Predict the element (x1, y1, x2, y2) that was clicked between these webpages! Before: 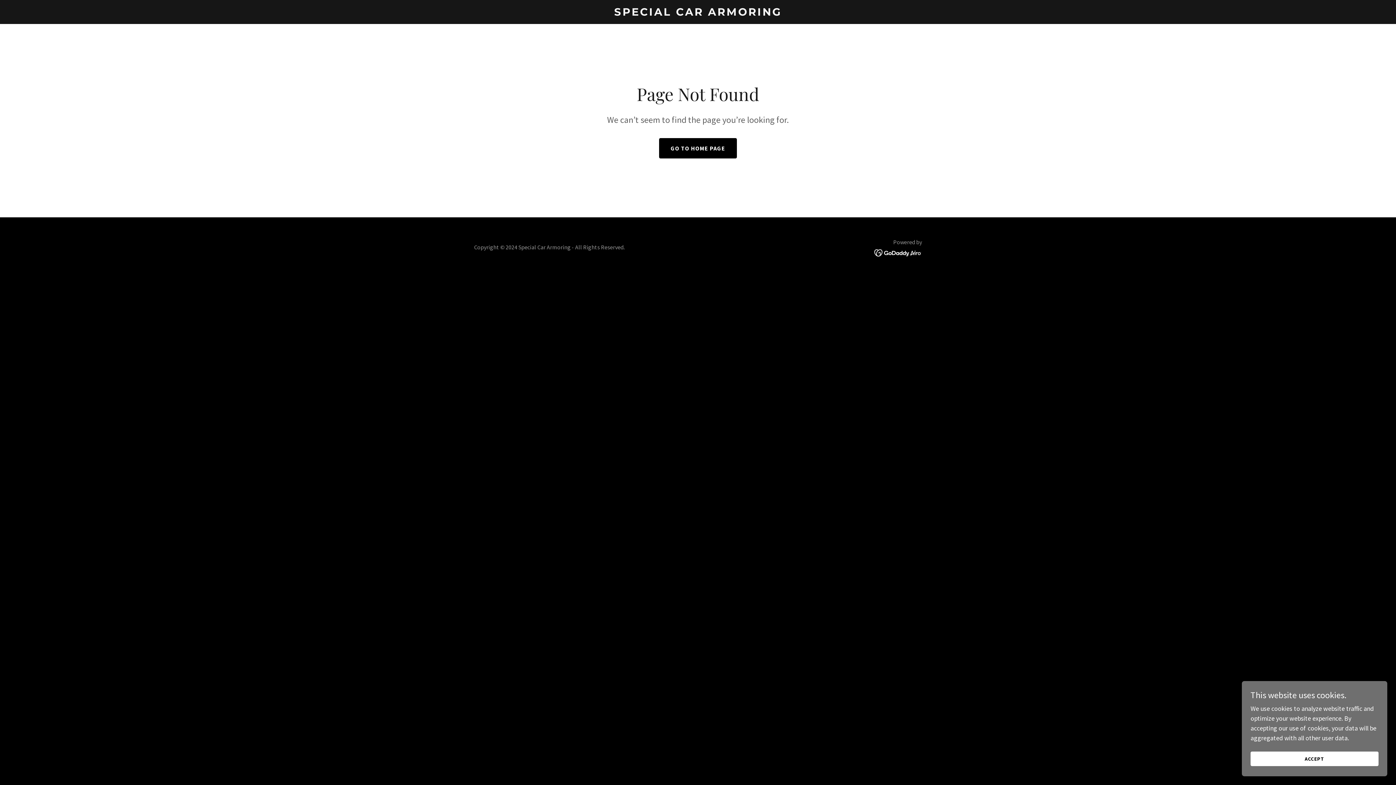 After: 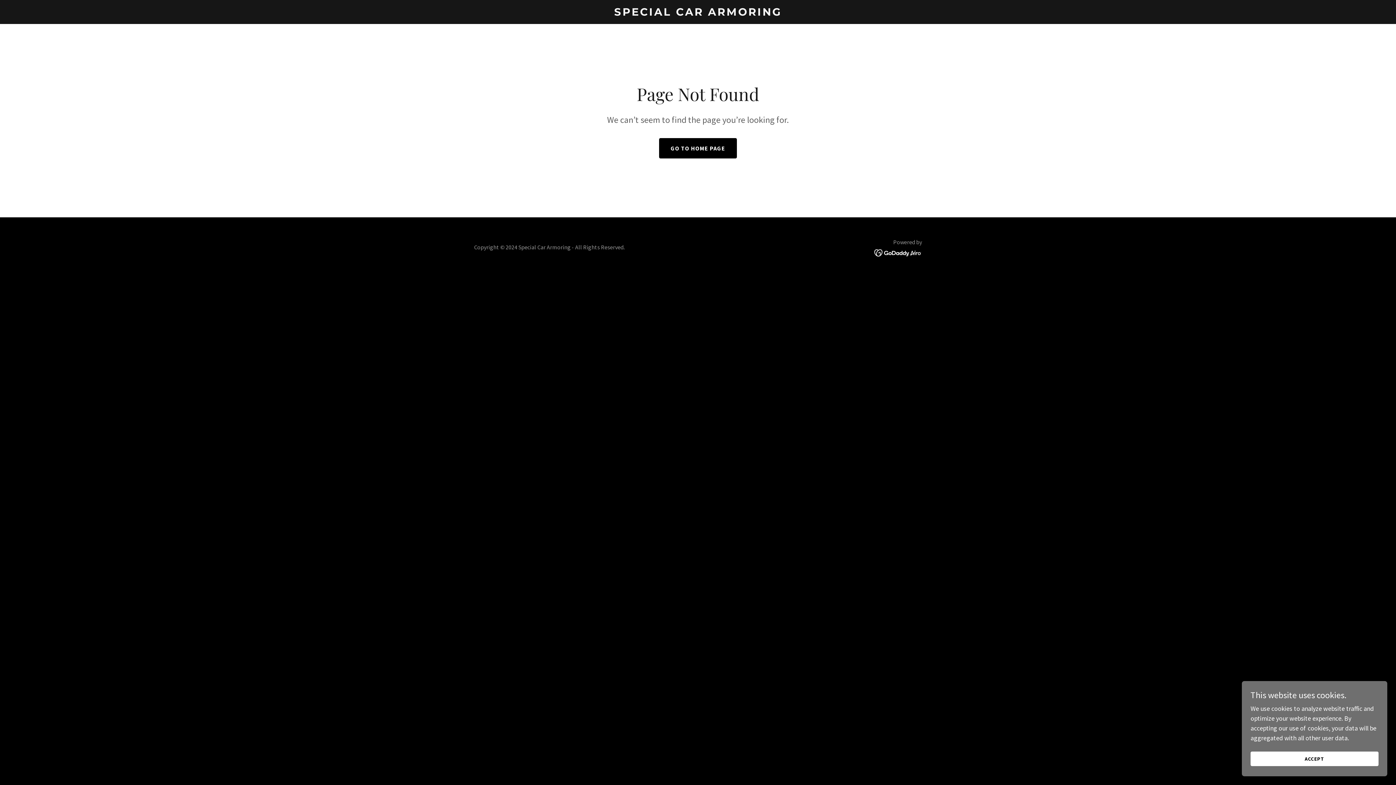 Action: bbox: (874, 248, 922, 256)